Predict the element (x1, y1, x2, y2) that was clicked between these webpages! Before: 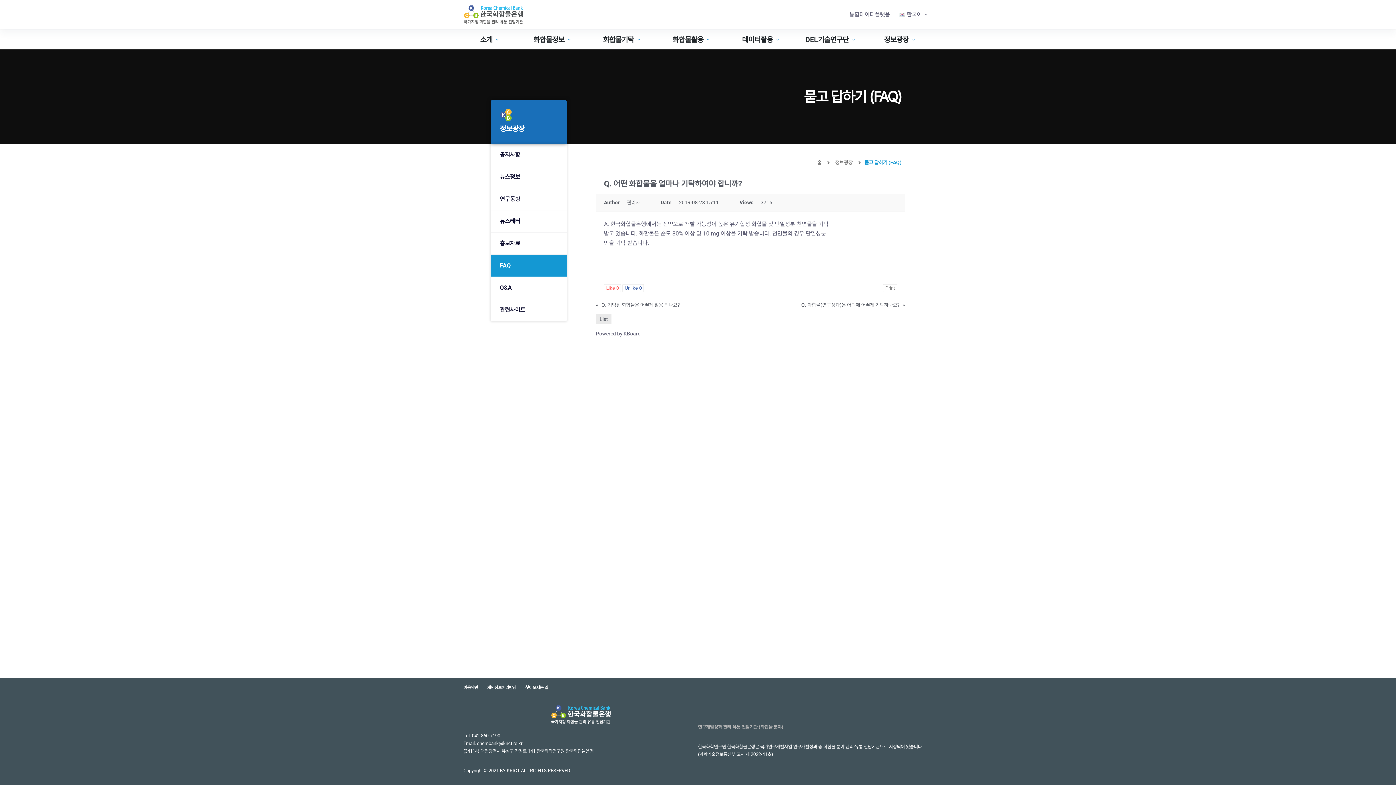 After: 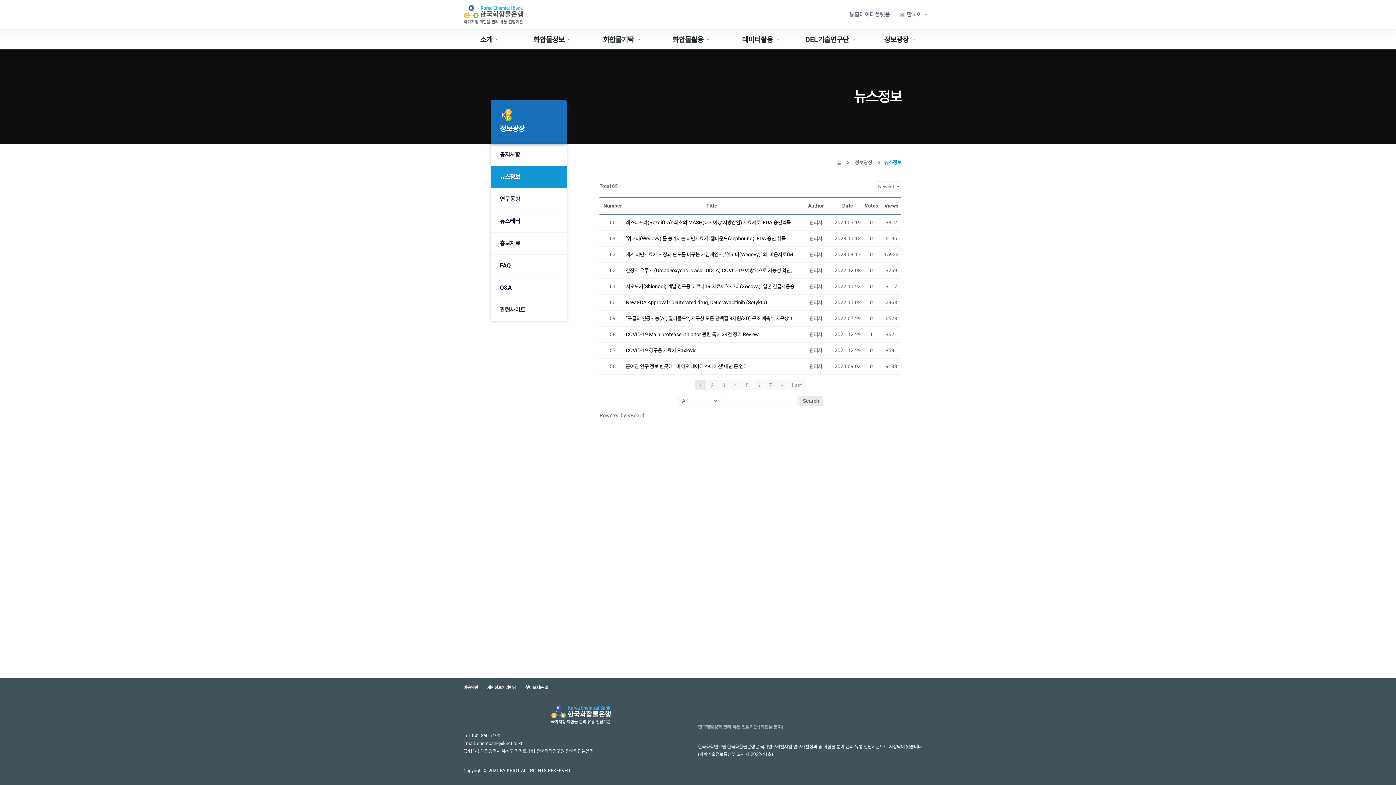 Action: label: 뉴스정보 bbox: (490, 166, 567, 187)